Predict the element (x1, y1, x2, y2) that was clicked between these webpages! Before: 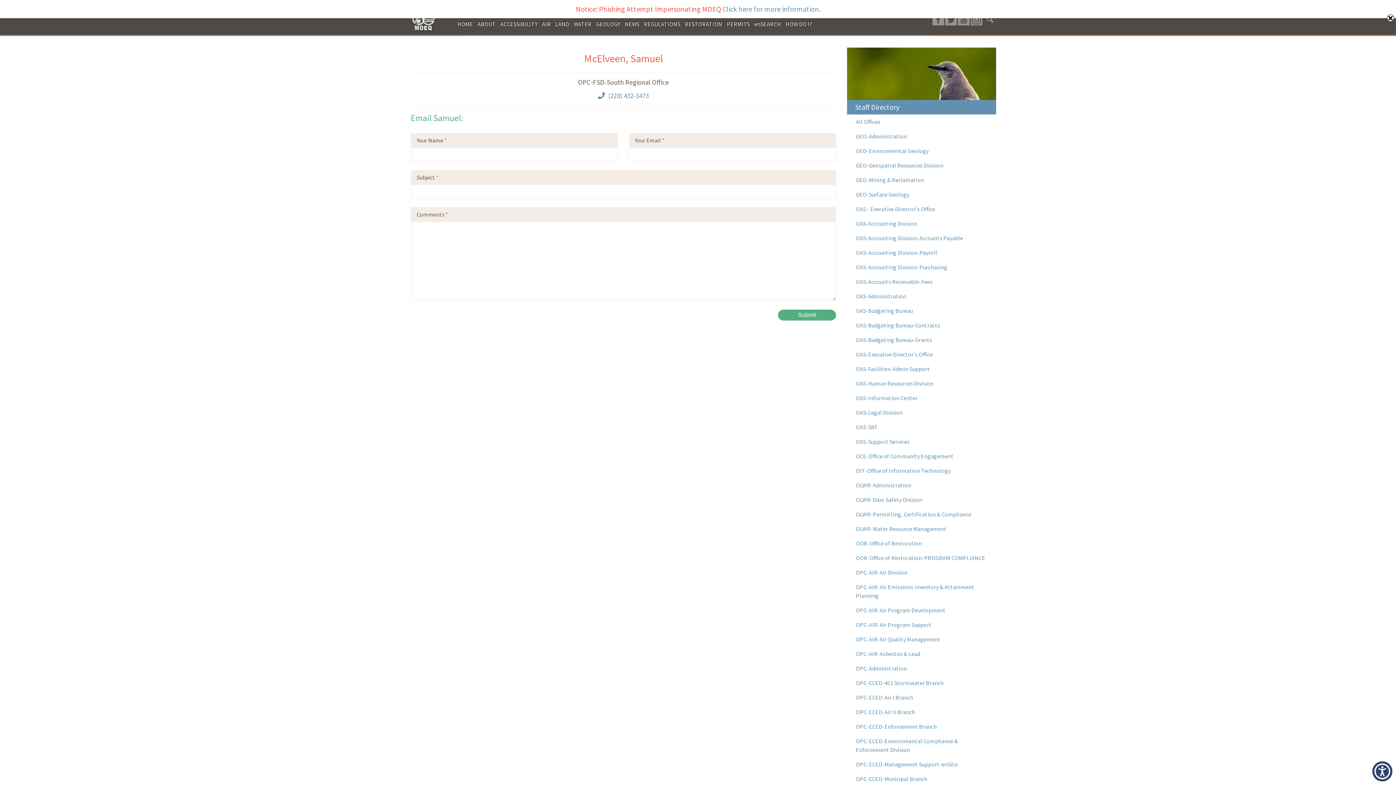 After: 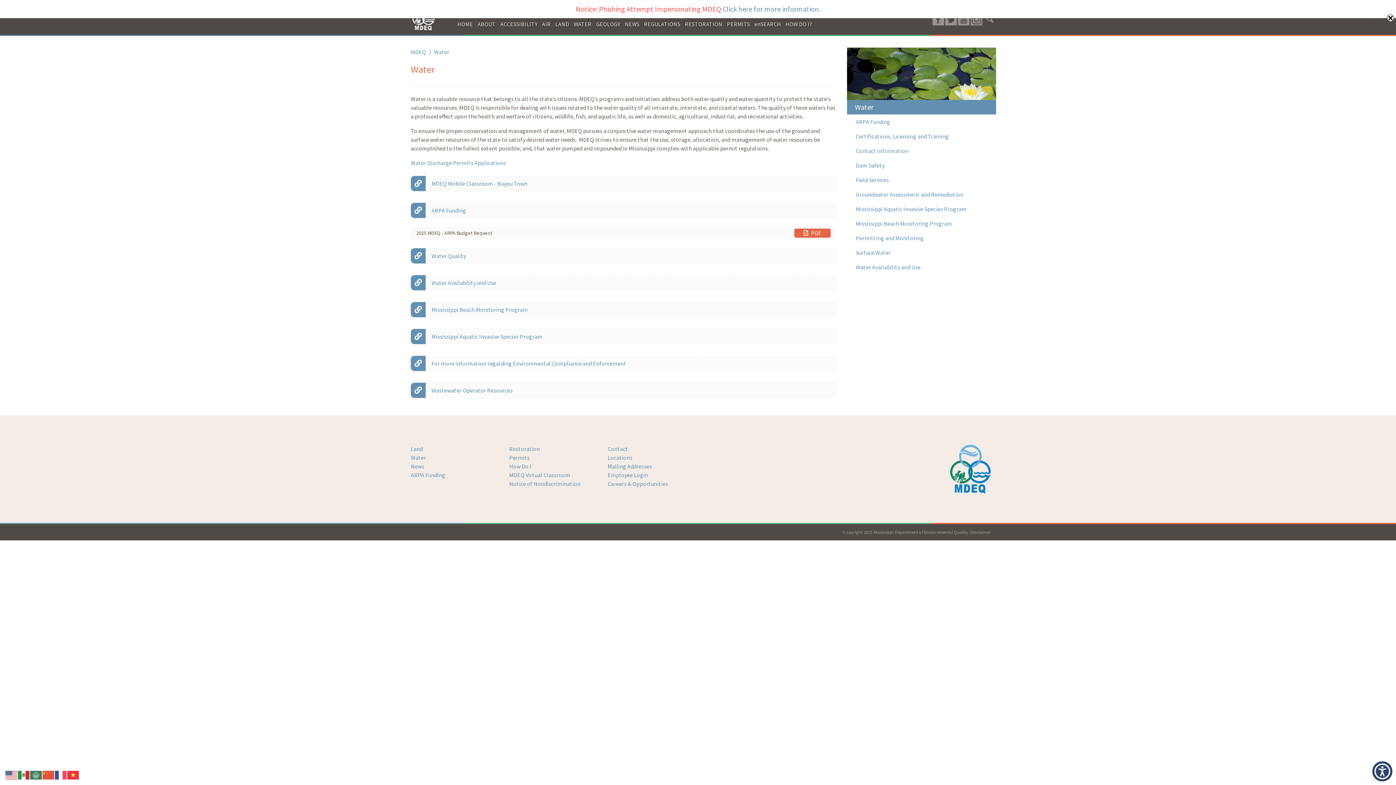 Action: label: WATER bbox: (571, 17, 594, 30)